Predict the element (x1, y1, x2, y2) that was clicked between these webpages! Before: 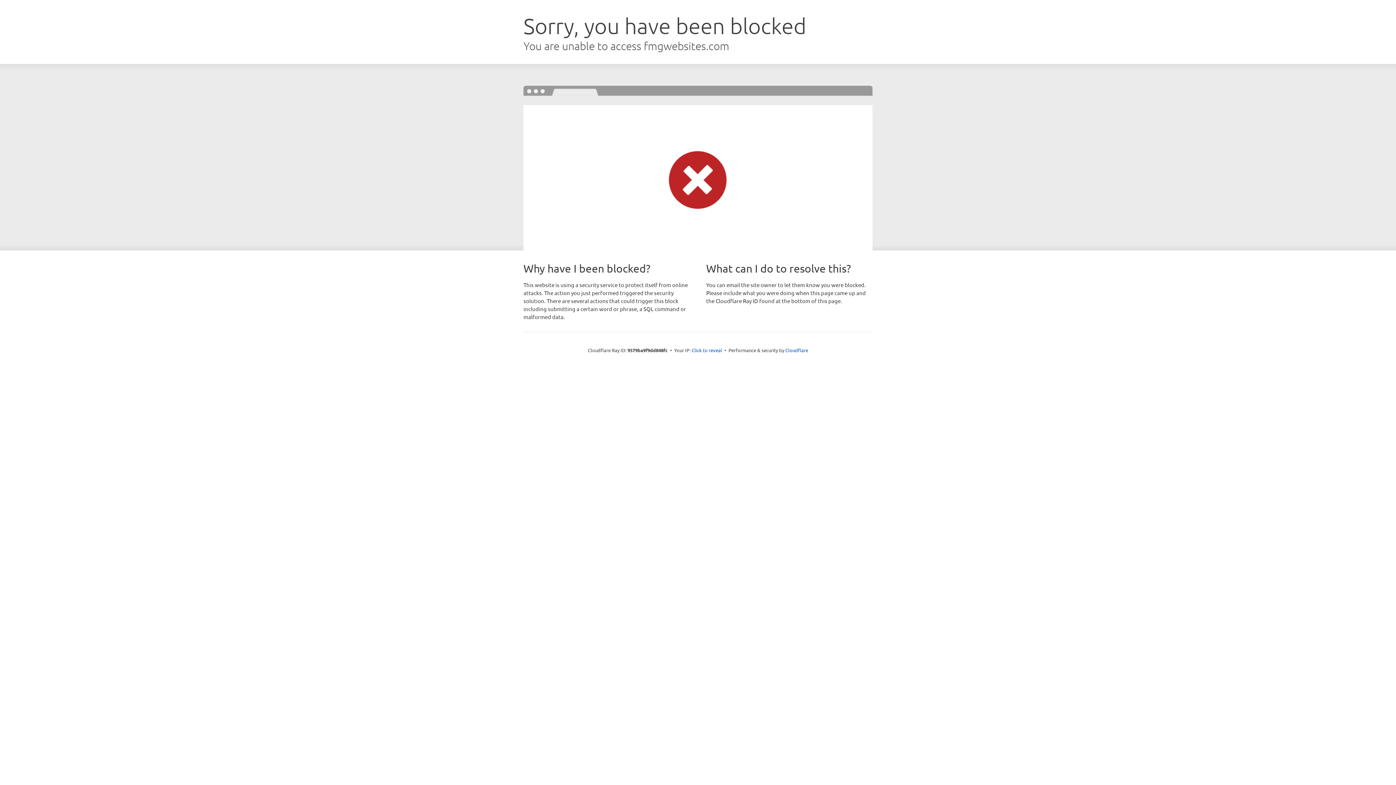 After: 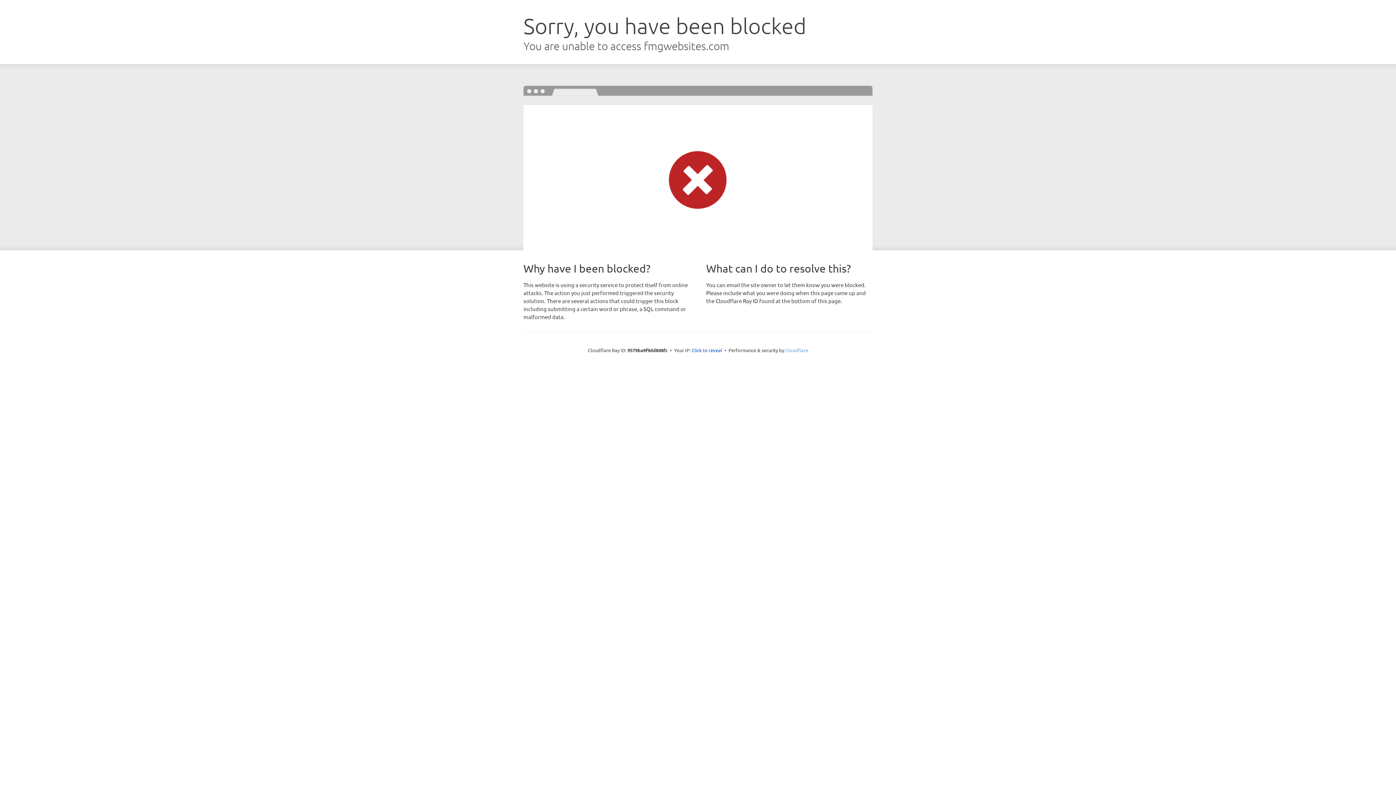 Action: bbox: (785, 347, 808, 353) label: Cloudflare